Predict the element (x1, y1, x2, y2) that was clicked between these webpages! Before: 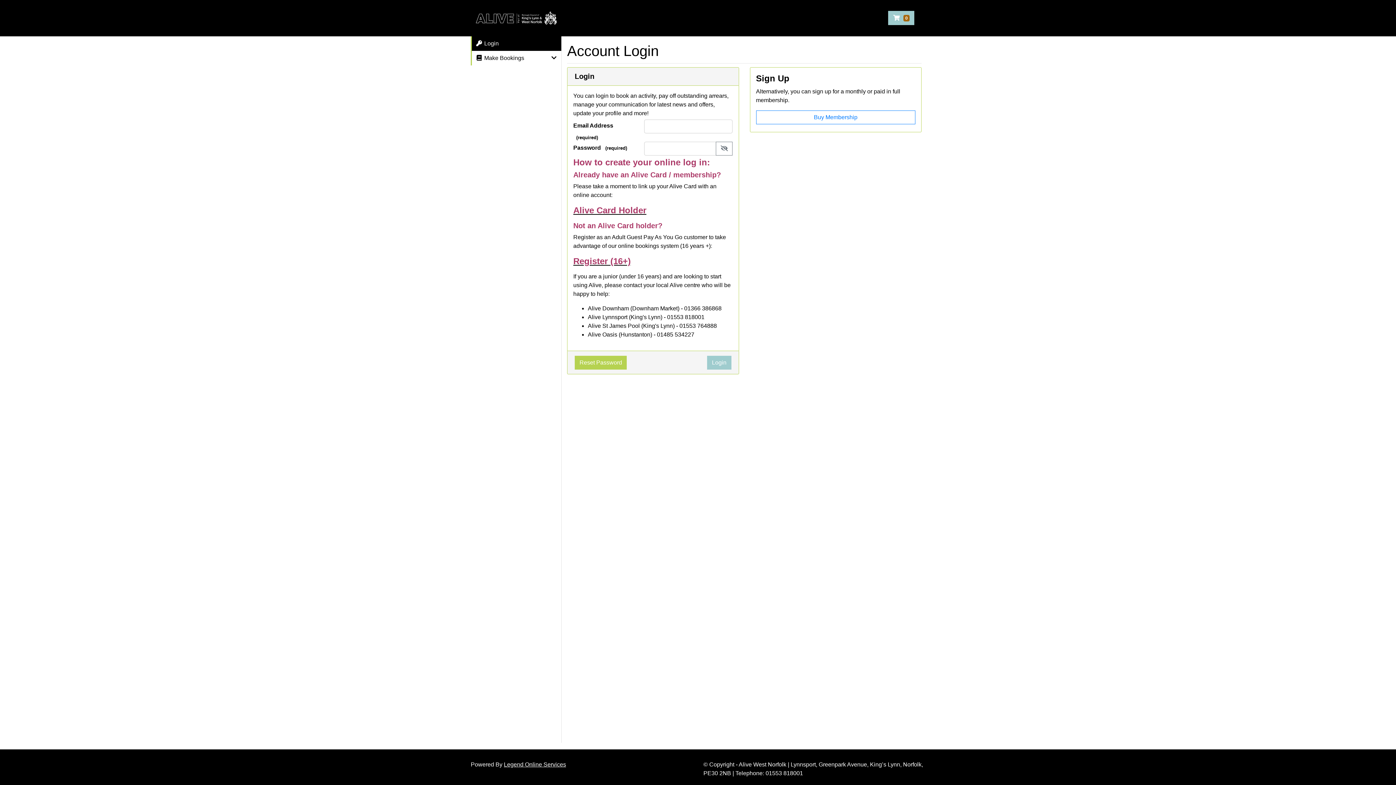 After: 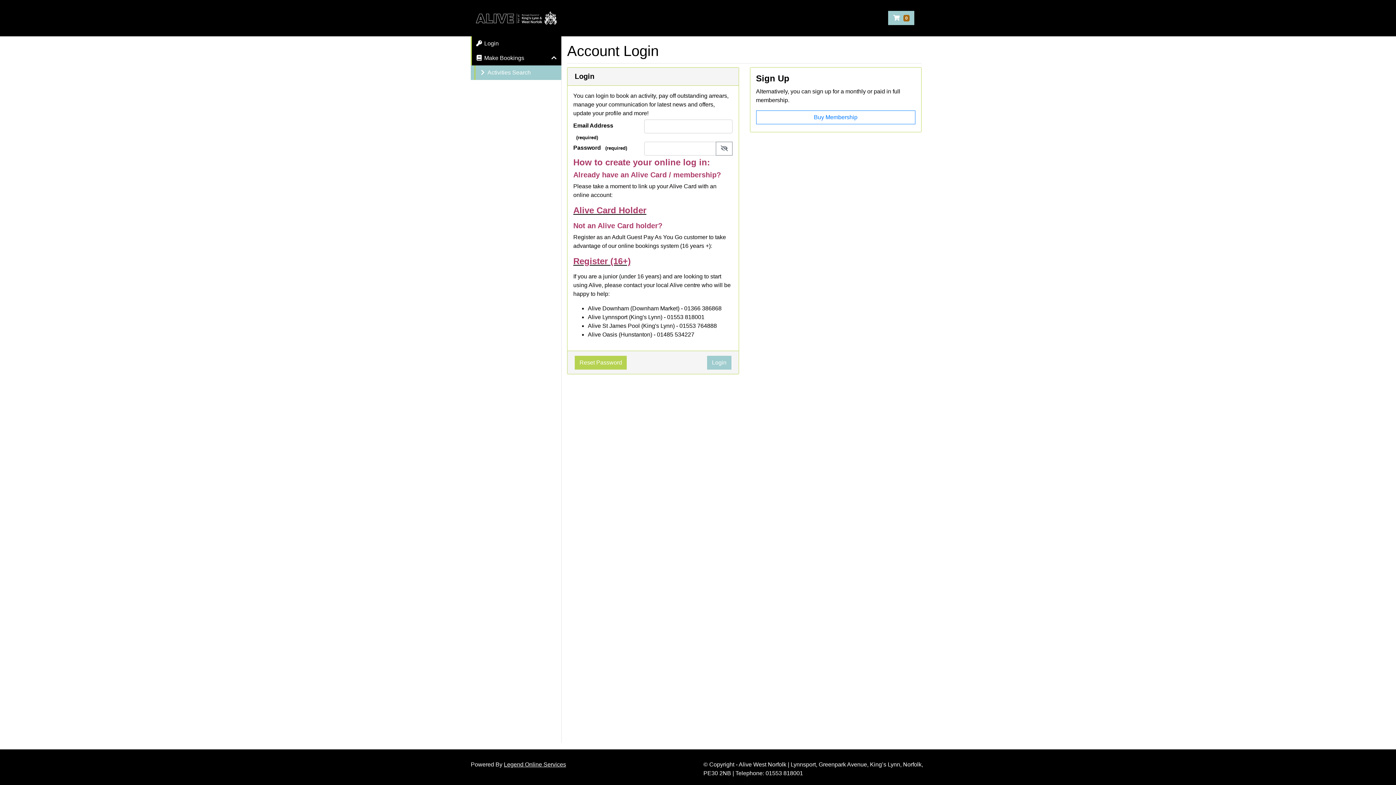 Action: bbox: (475, 50, 561, 65) label:  Make Bookings